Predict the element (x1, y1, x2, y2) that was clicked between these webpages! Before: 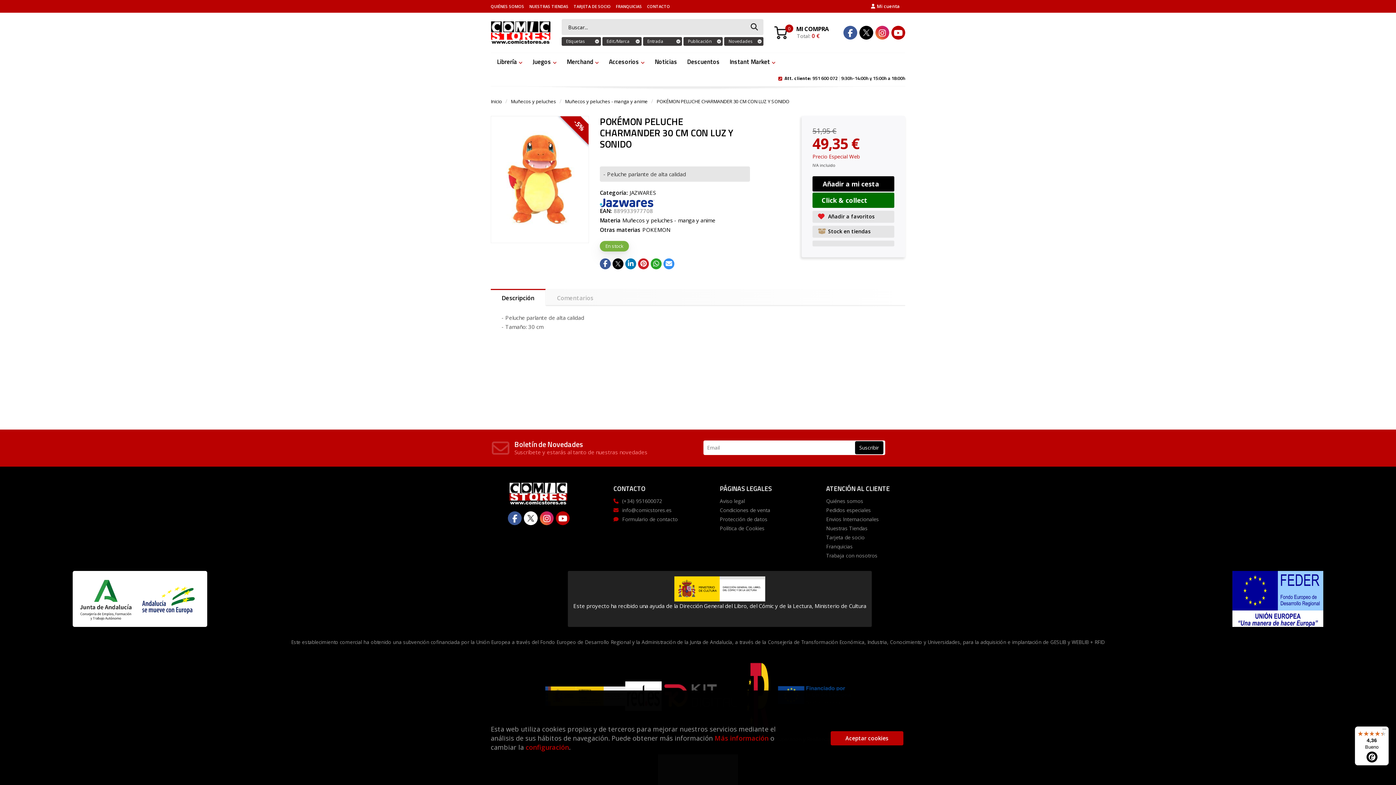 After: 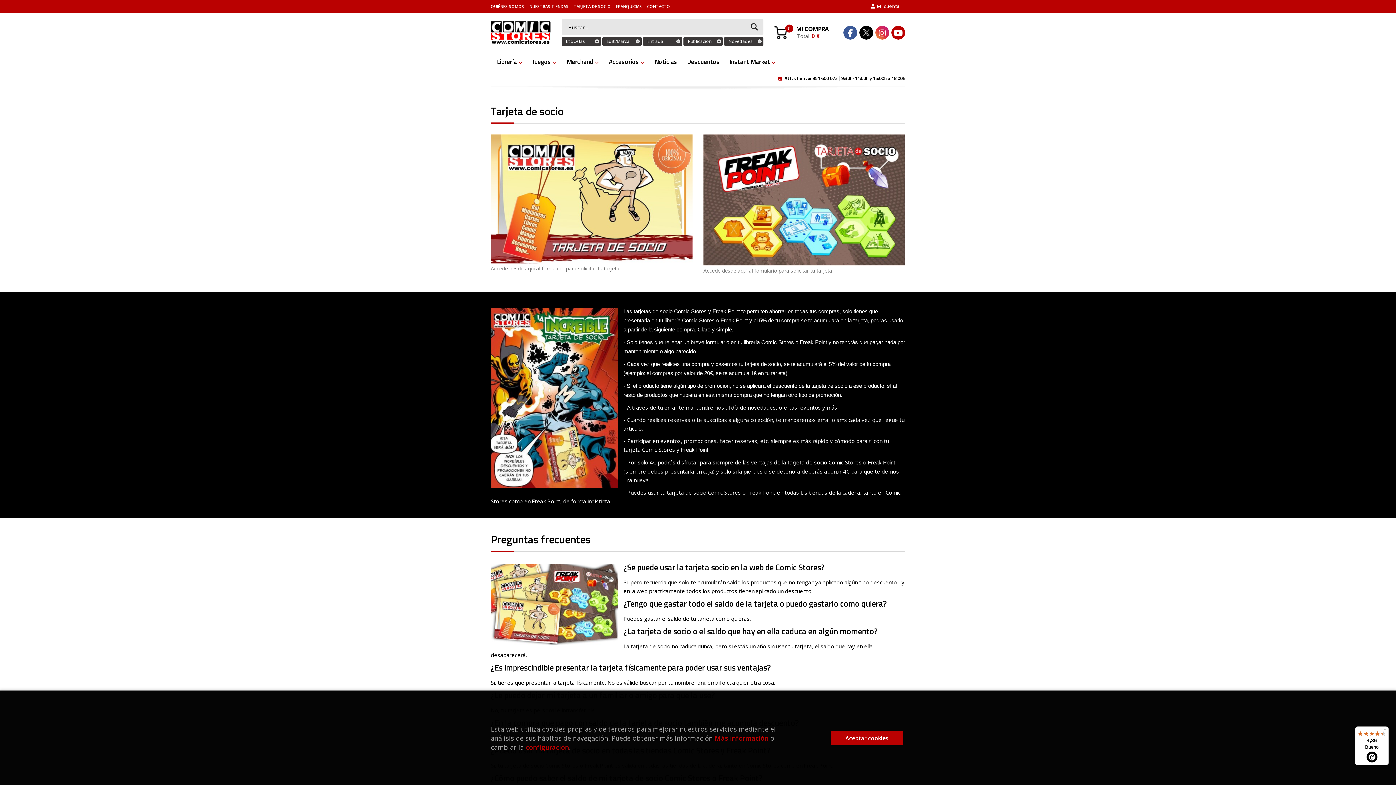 Action: label: TARJETA DE SOCIO bbox: (573, 0, 610, 12)